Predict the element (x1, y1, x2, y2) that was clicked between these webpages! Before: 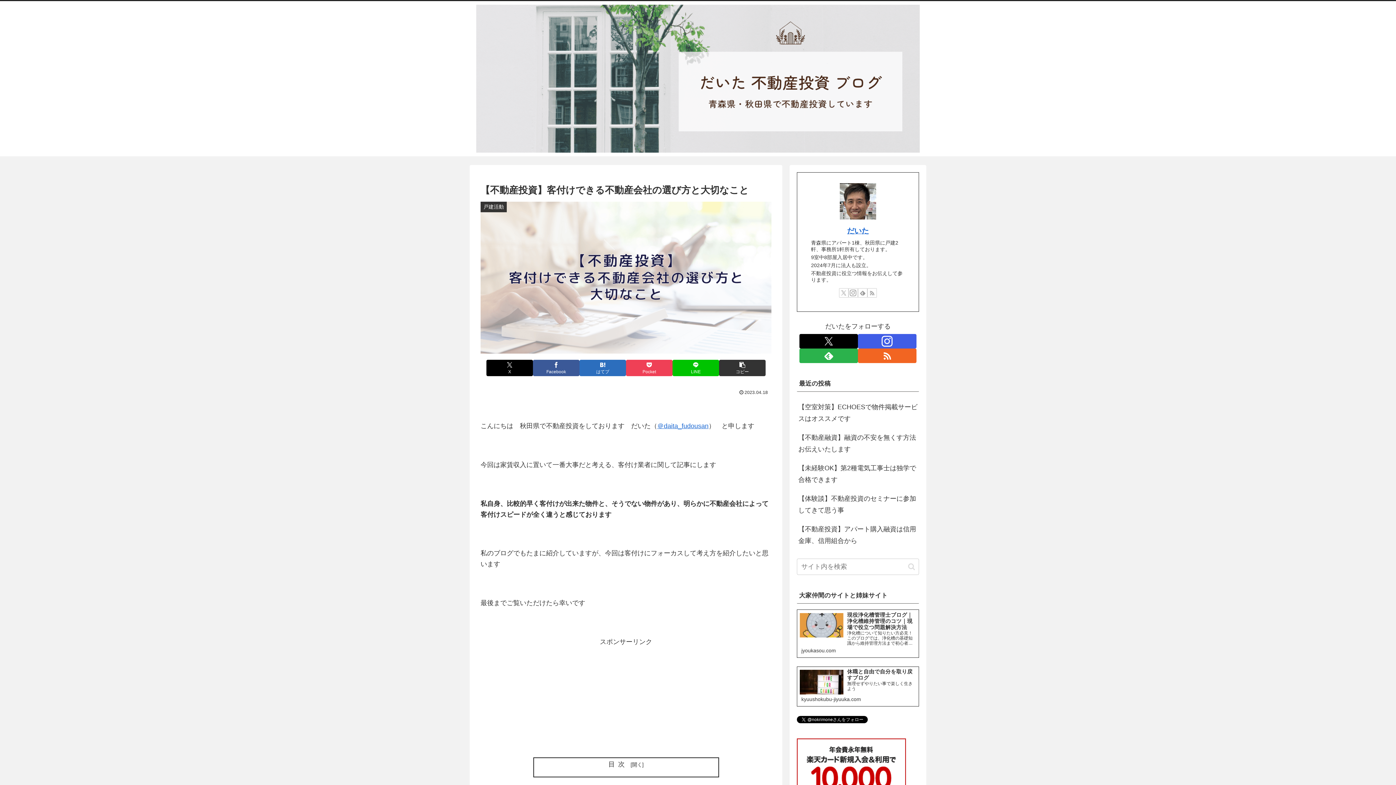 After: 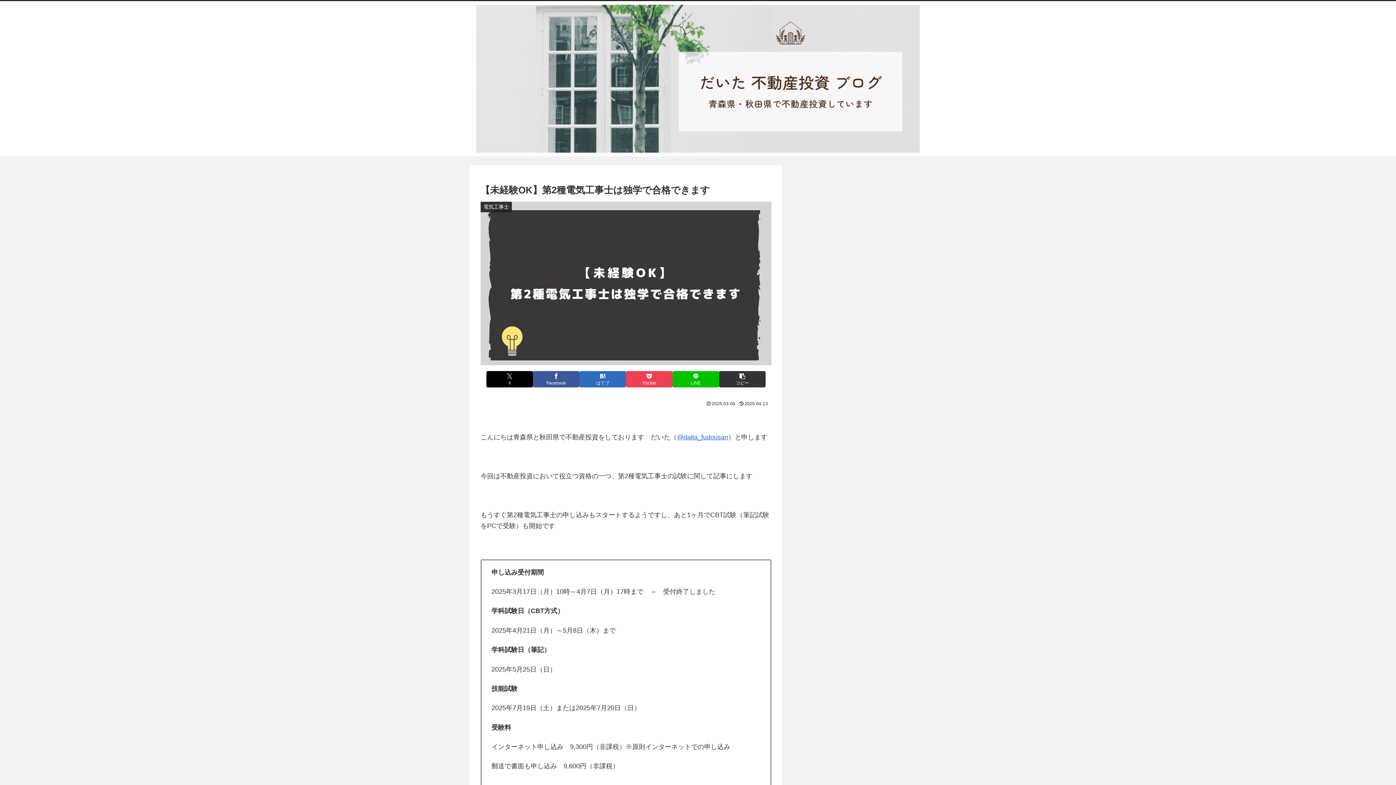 Action: bbox: (797, 458, 919, 489) label: 【未経験OK】第2種電気工事士は独学で合格できます